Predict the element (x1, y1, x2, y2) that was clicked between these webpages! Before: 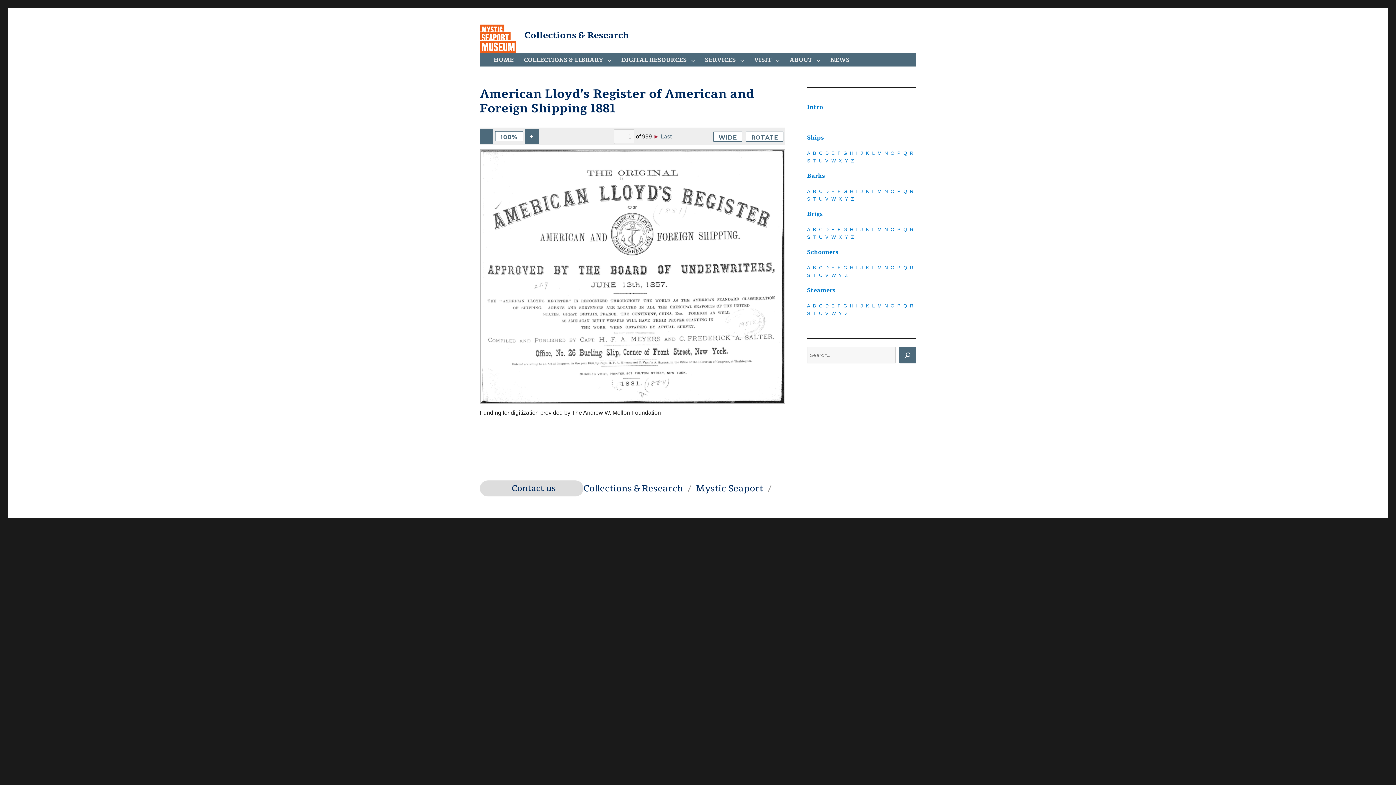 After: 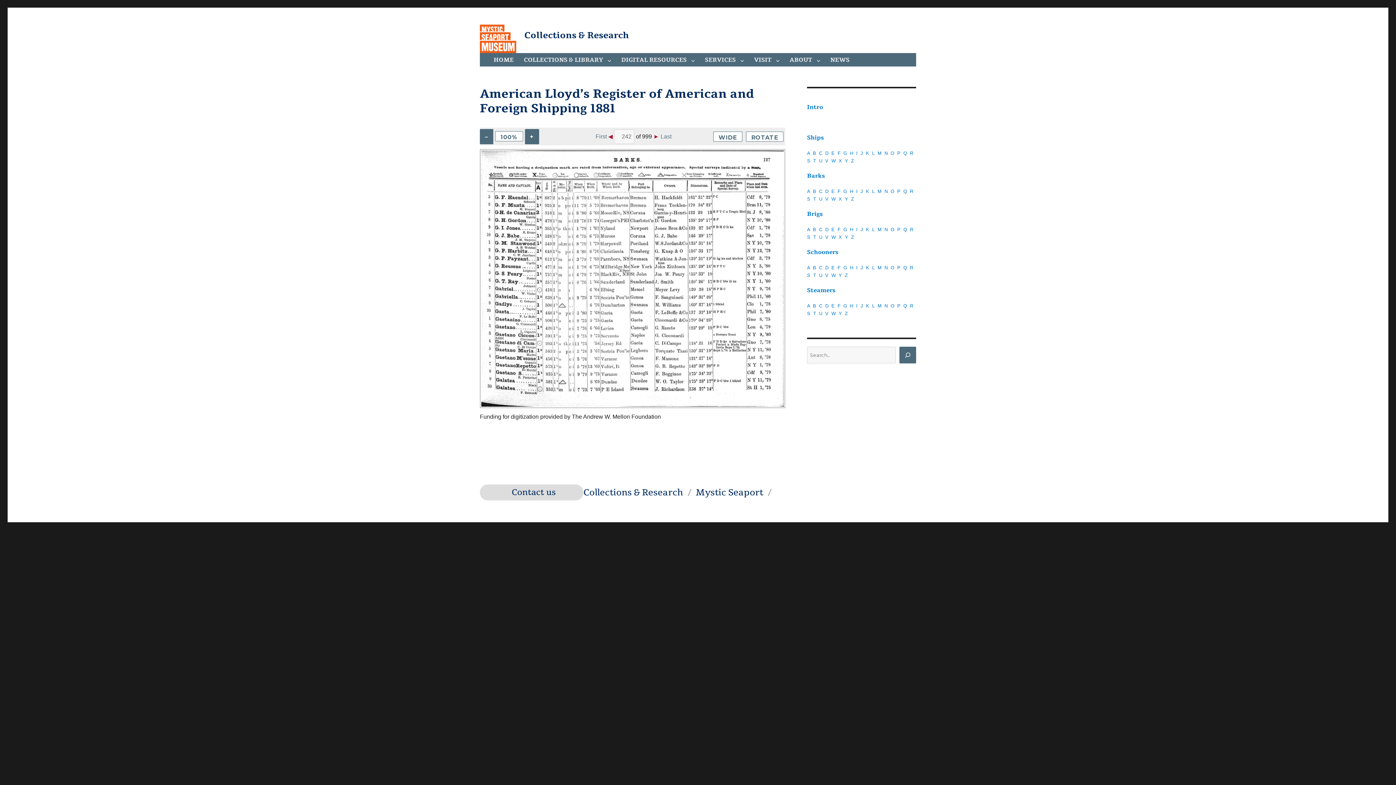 Action: label: G bbox: (843, 188, 847, 194)